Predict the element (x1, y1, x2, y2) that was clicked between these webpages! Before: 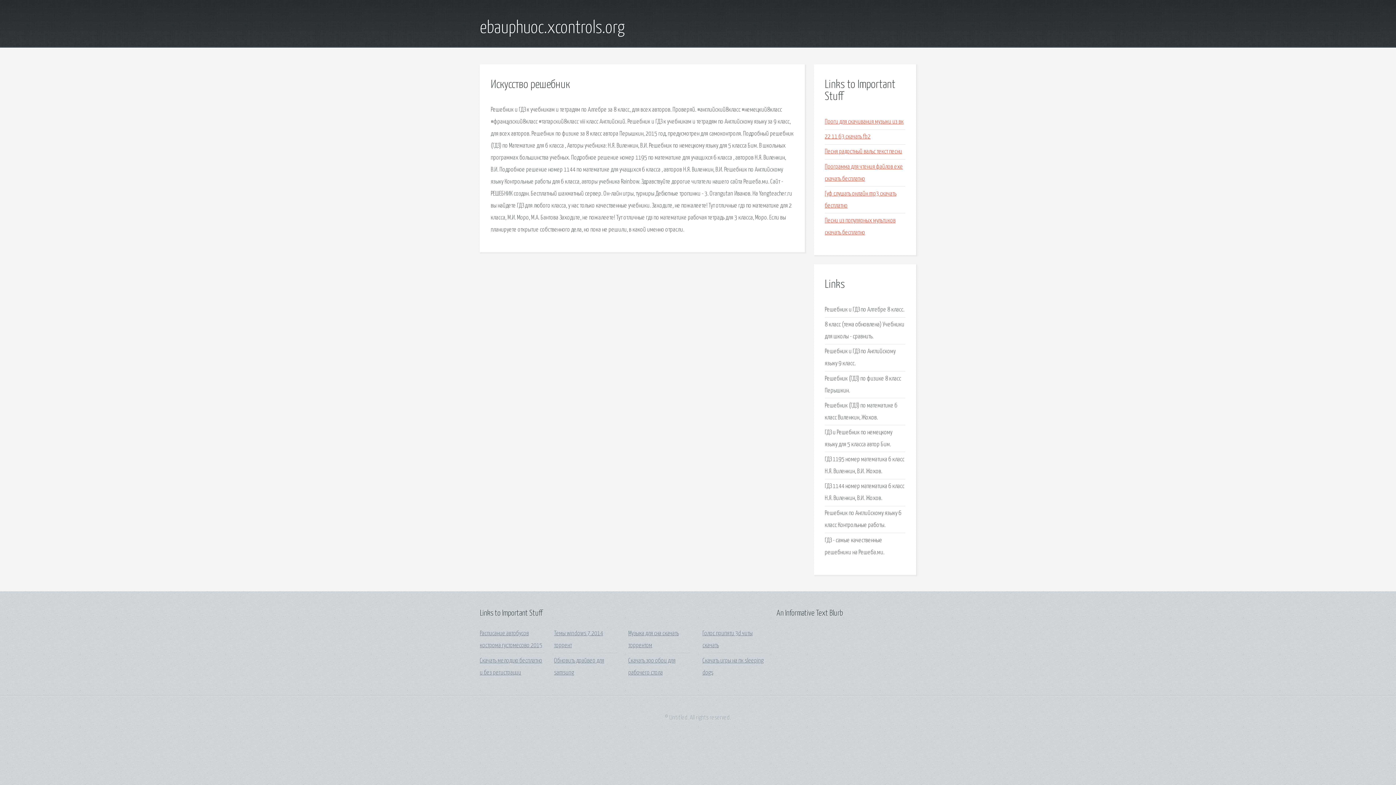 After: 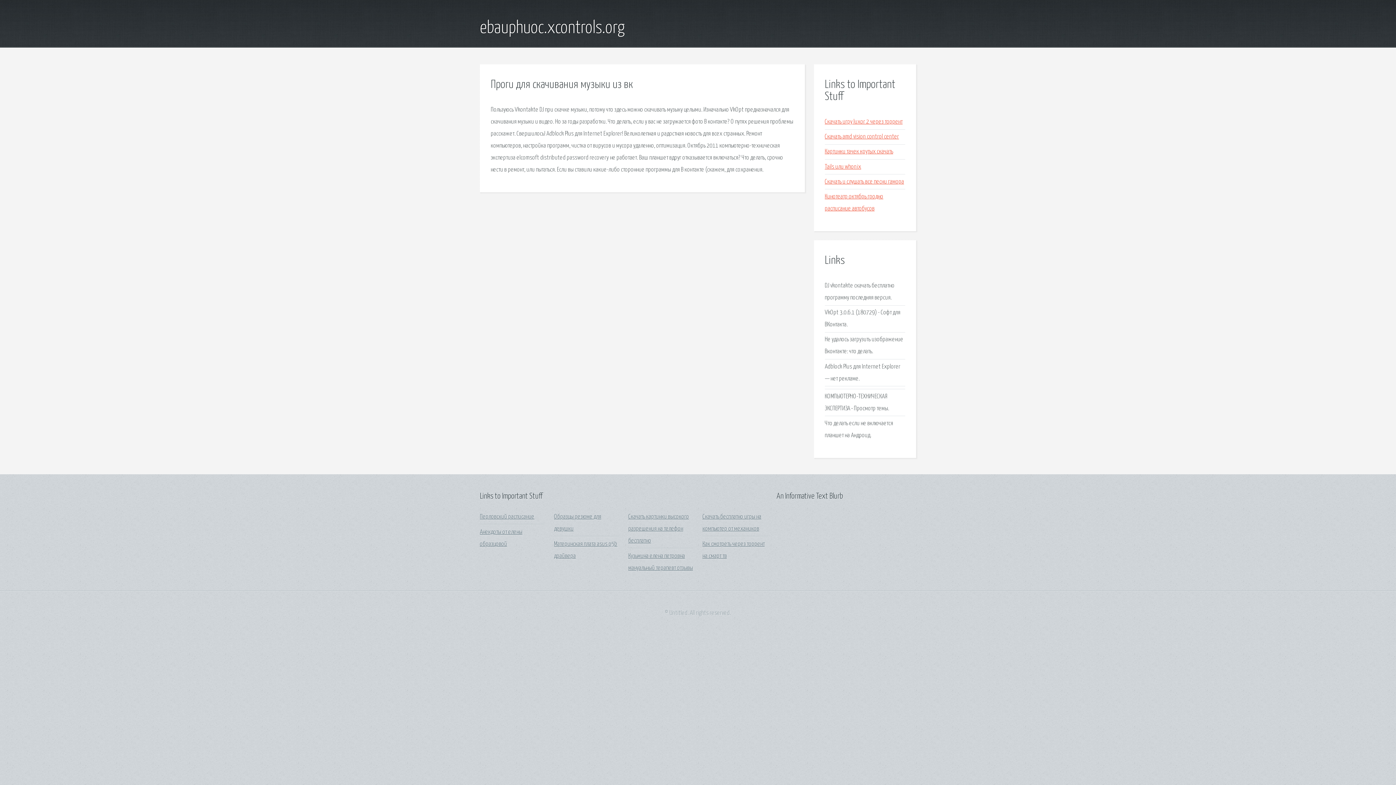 Action: bbox: (825, 118, 903, 125) label: Проги для скачивания музыки из вк